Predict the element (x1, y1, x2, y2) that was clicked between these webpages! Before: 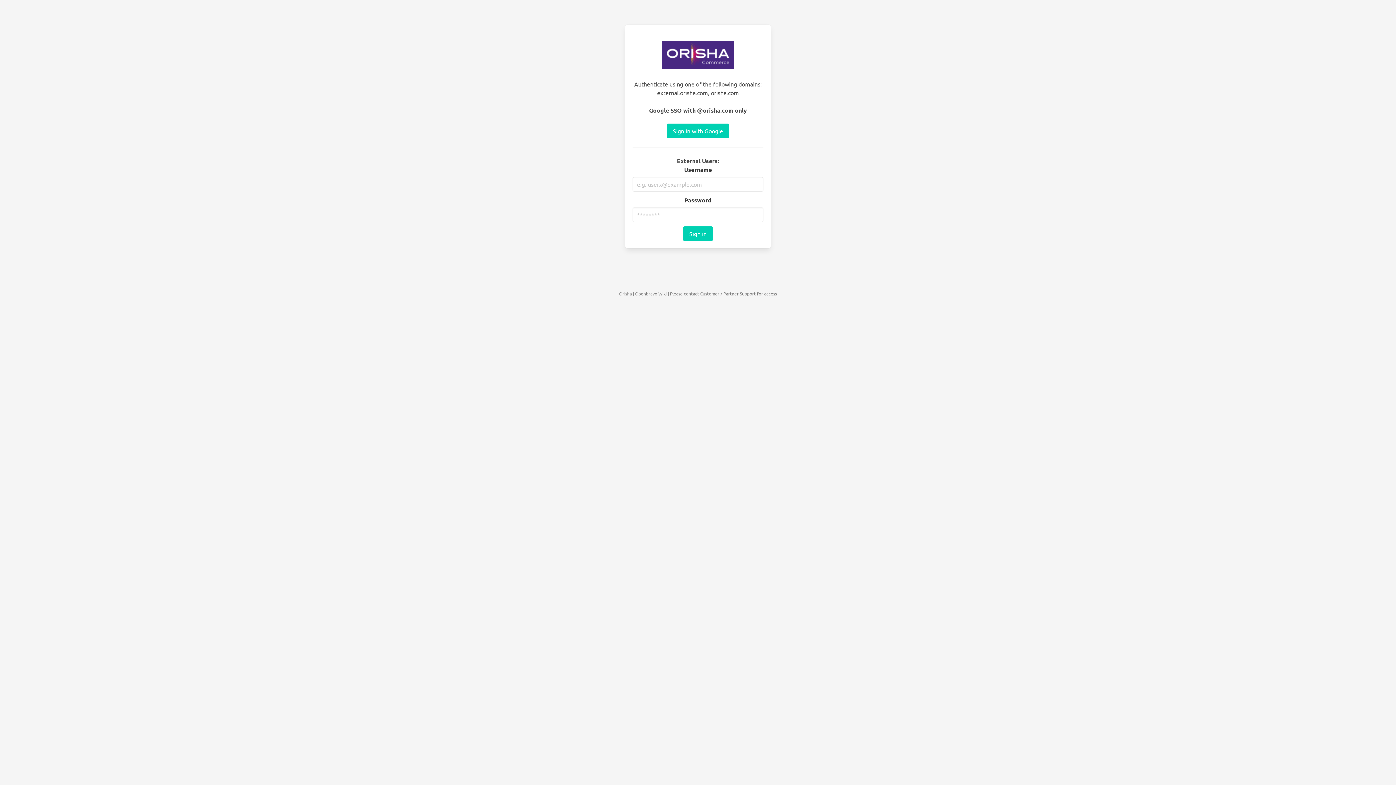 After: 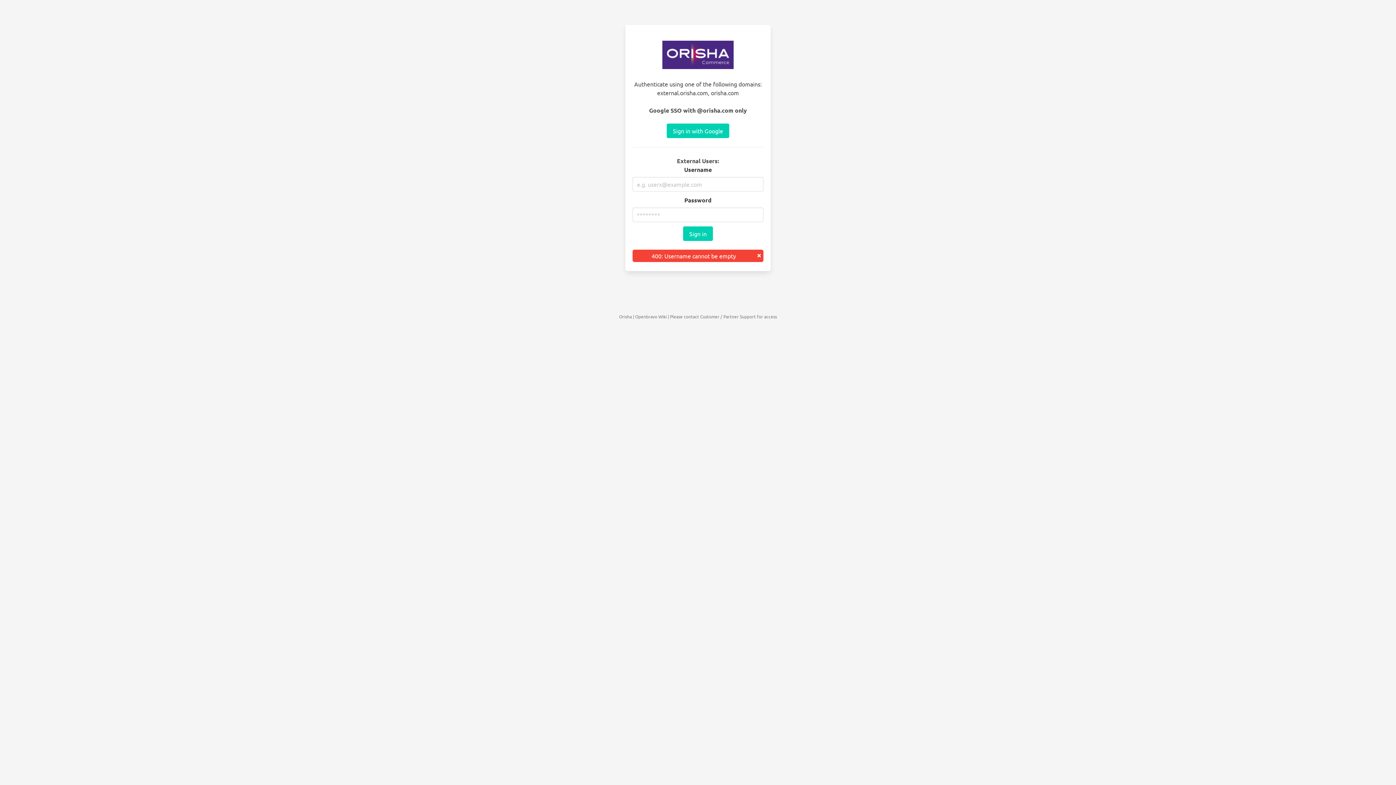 Action: bbox: (683, 226, 713, 241) label: Sign in